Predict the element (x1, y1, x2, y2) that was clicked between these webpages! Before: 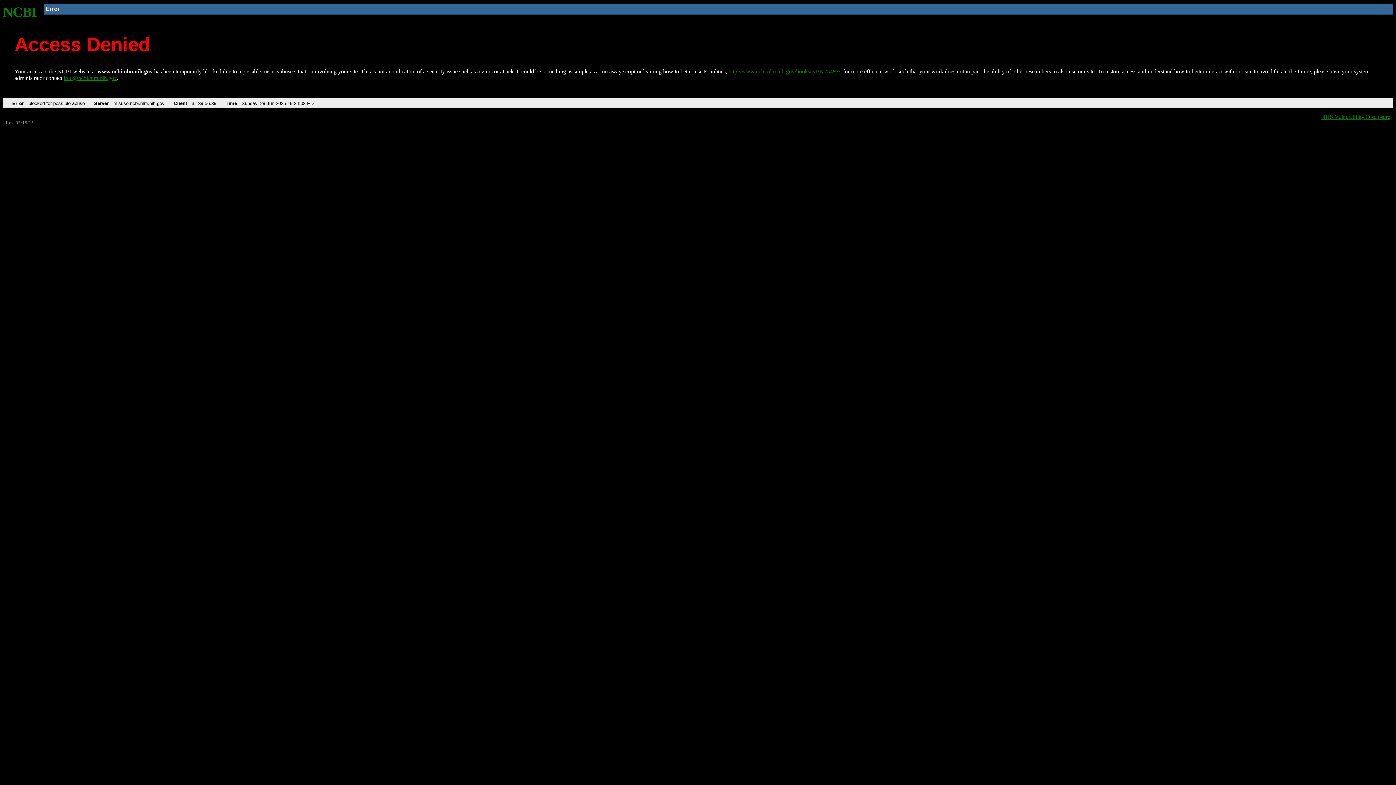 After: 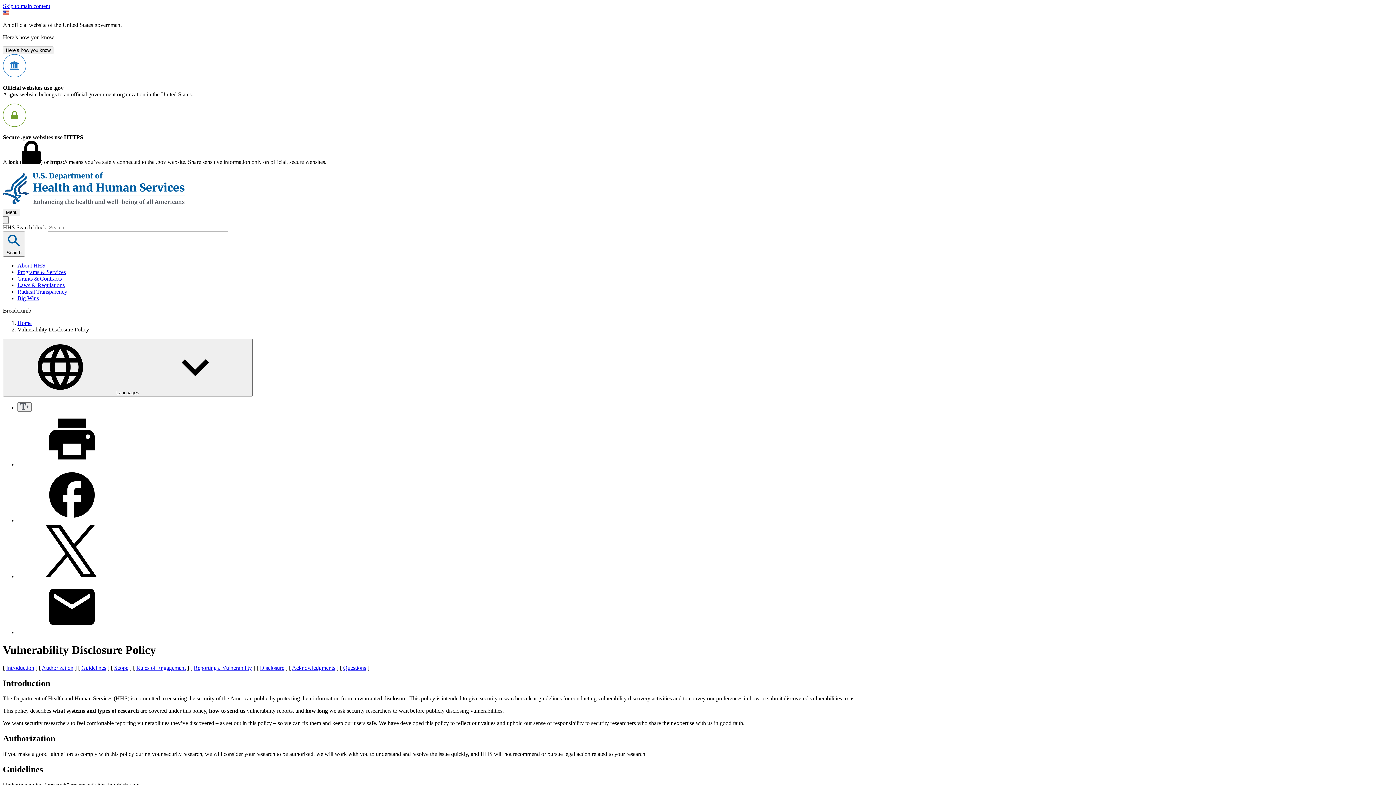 Action: bbox: (1321, 113, 1390, 119) label: HHS Vulnerability Disclosure